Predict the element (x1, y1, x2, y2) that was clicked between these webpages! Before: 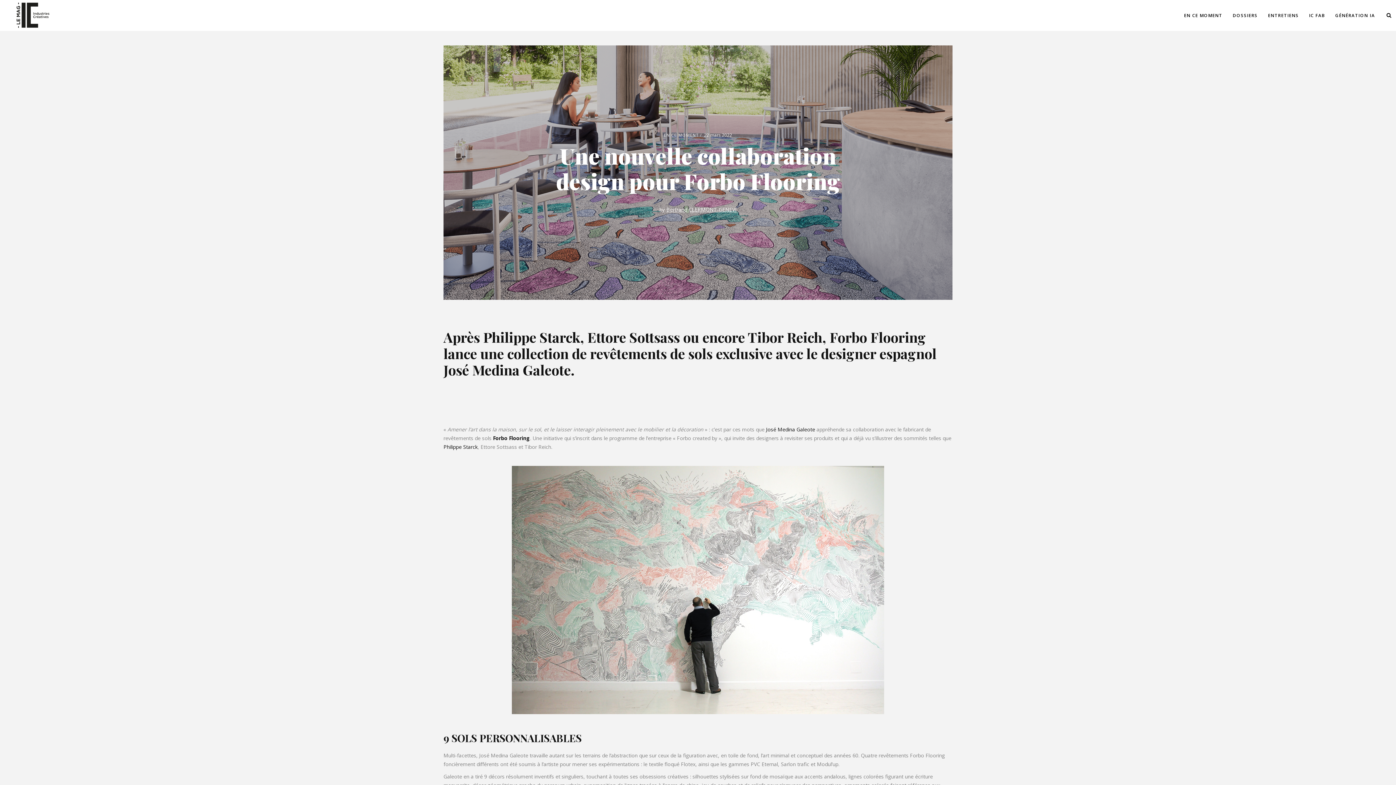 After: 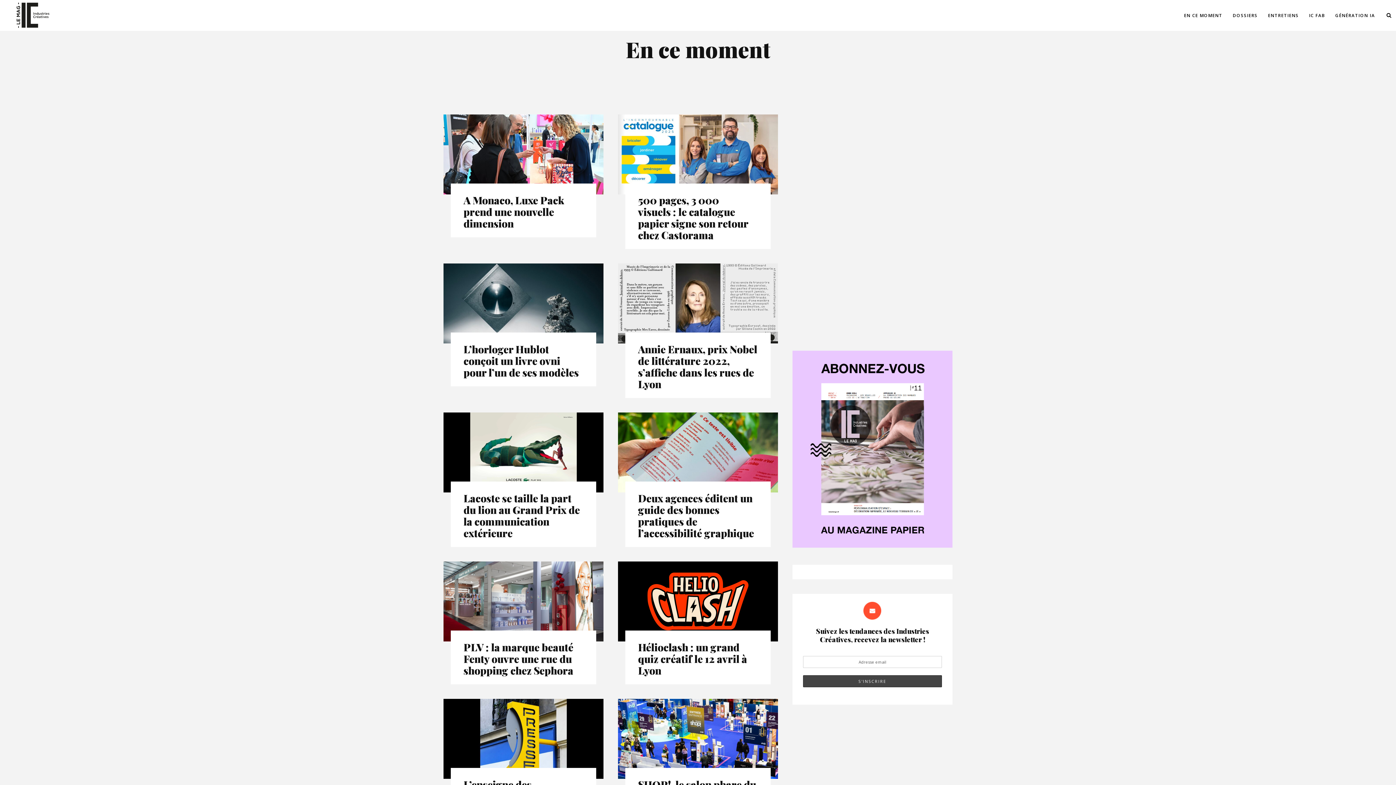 Action: bbox: (664, 132, 699, 137) label: EN CE MOMENT